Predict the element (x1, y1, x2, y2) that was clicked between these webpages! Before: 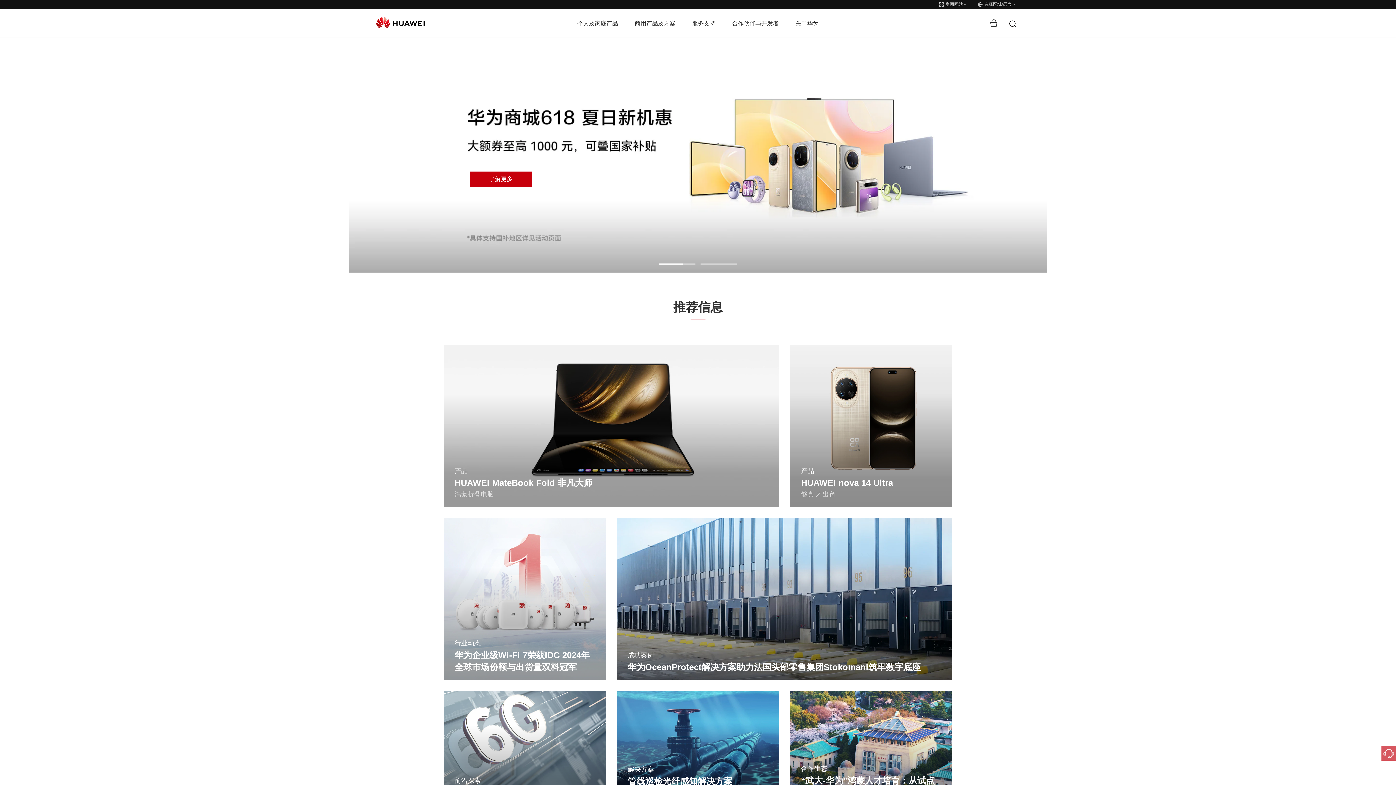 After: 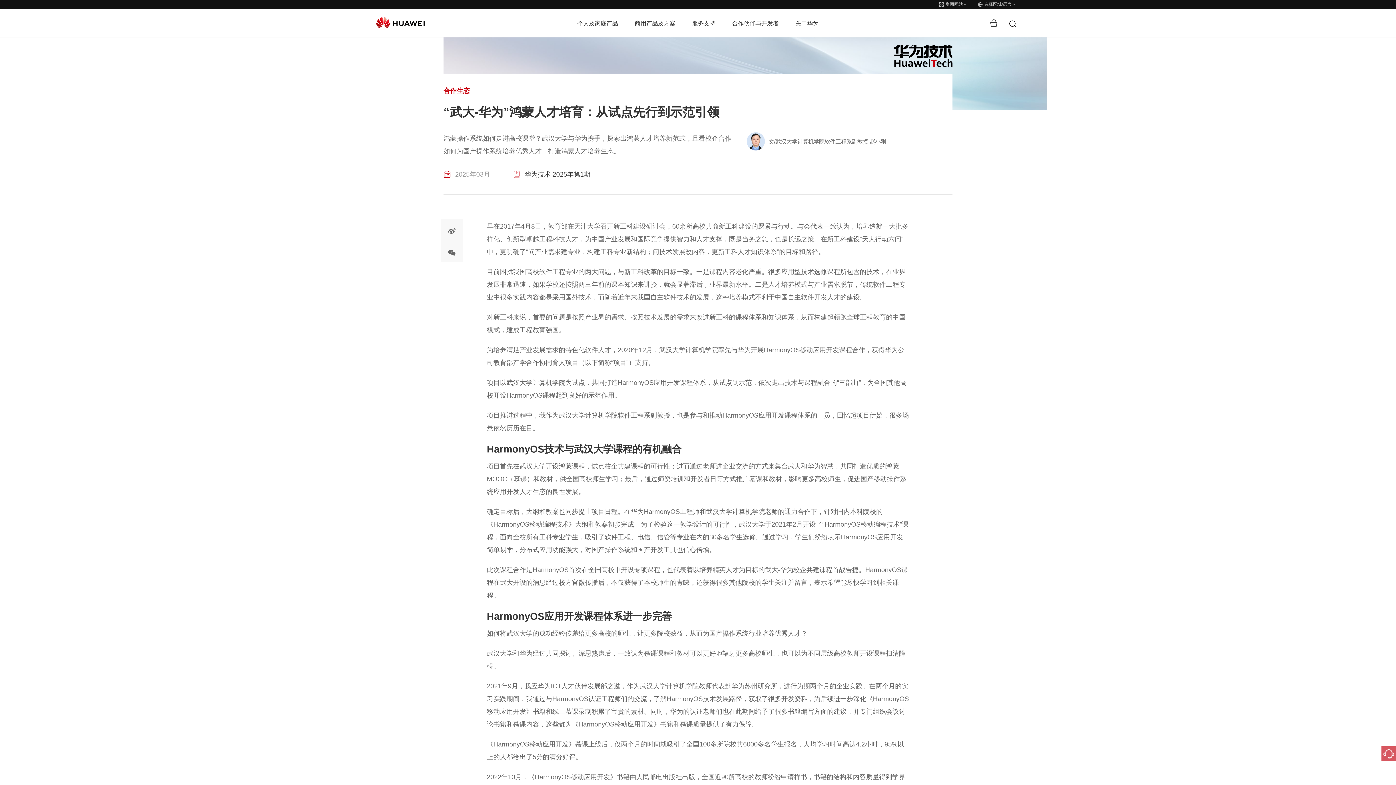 Action: label: 合作生态
“武大-华为”鸿蒙人才培育：从试点先行到示范引领
了解更多 bbox: (790, 691, 952, 805)